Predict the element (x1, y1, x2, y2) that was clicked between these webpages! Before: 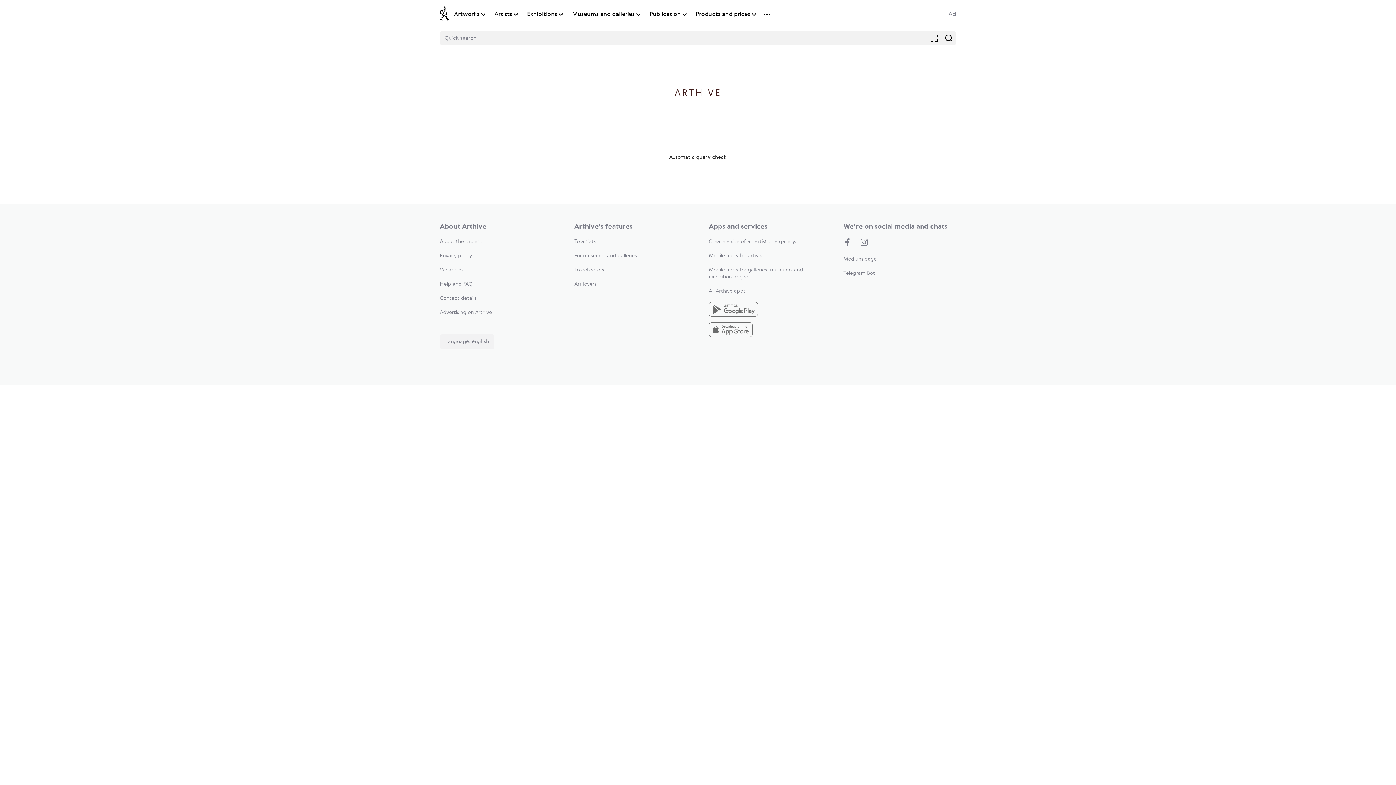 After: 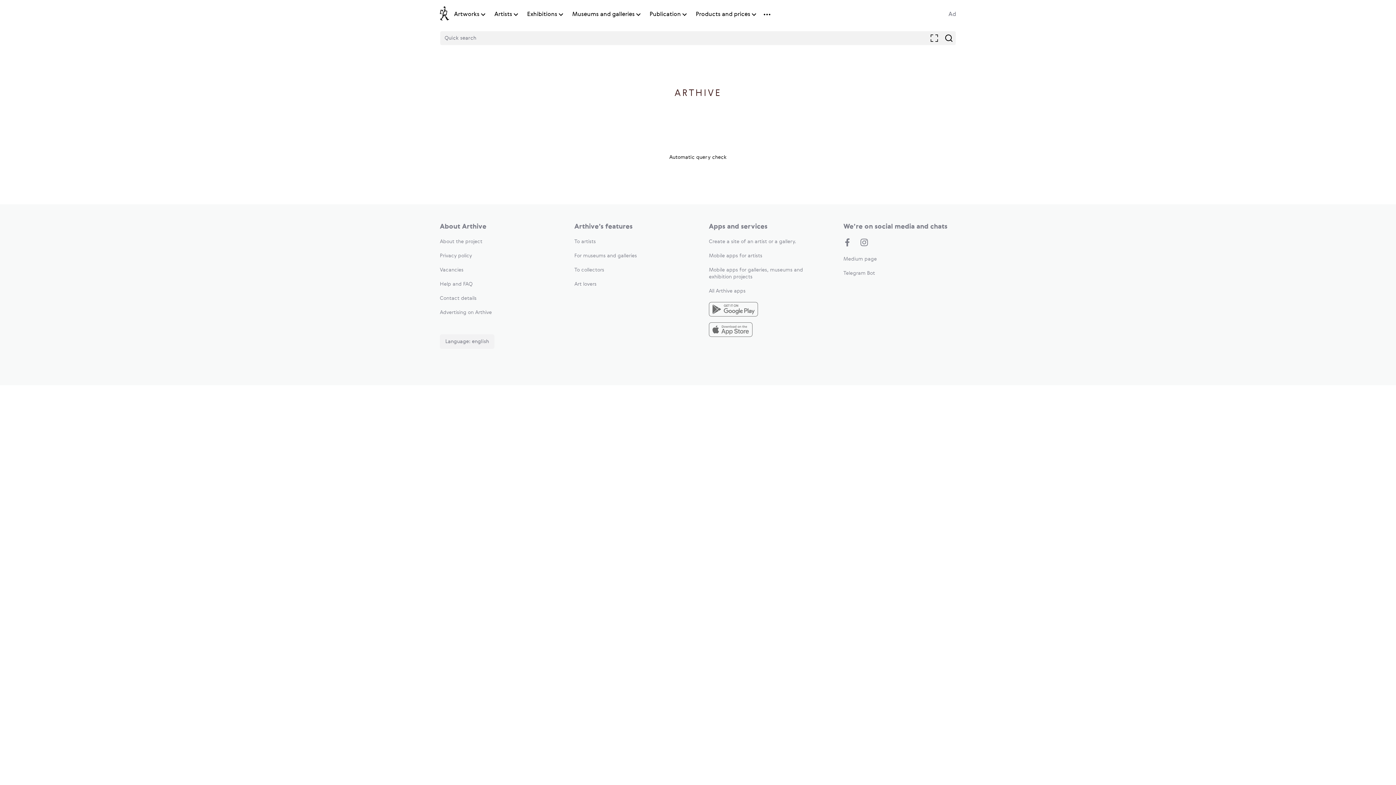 Action: bbox: (494, 10, 512, 18) label: Artists